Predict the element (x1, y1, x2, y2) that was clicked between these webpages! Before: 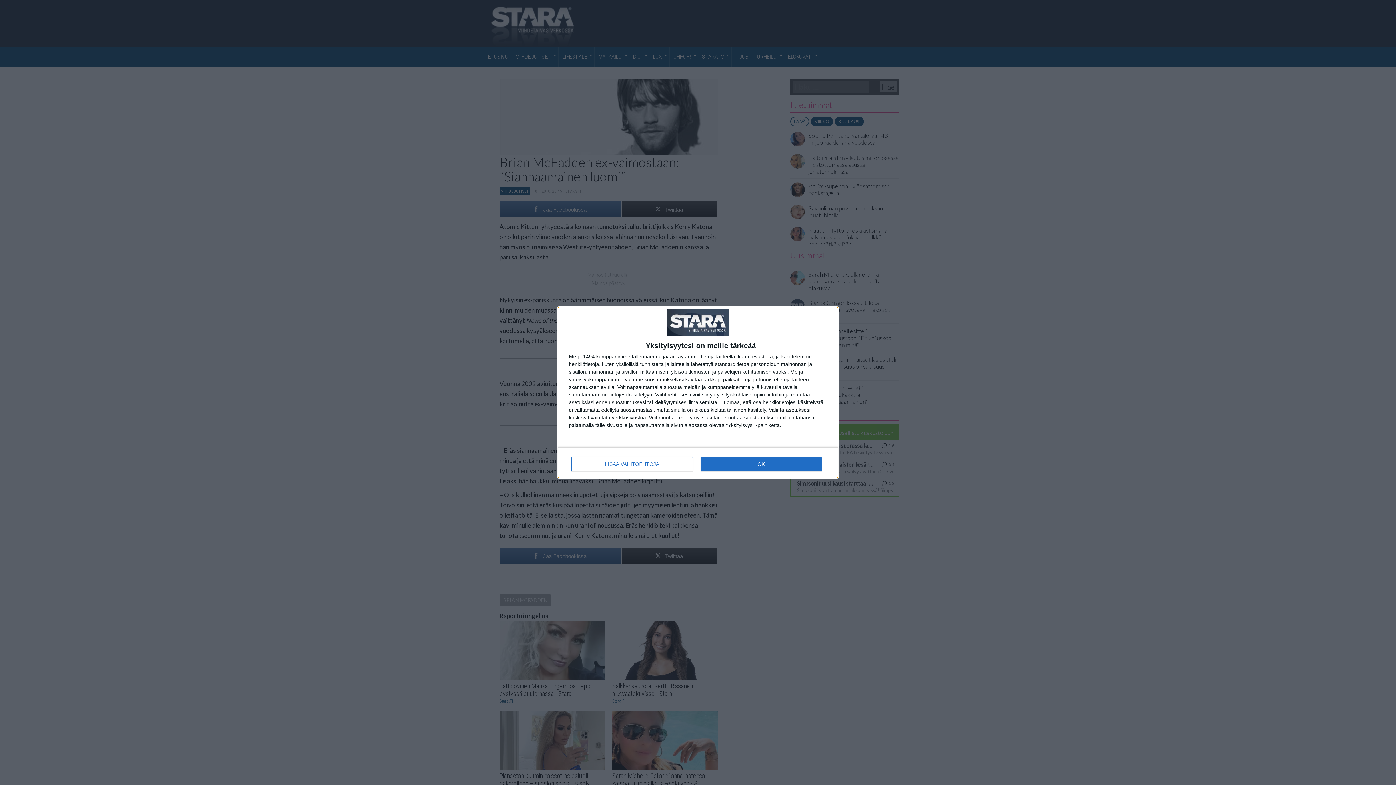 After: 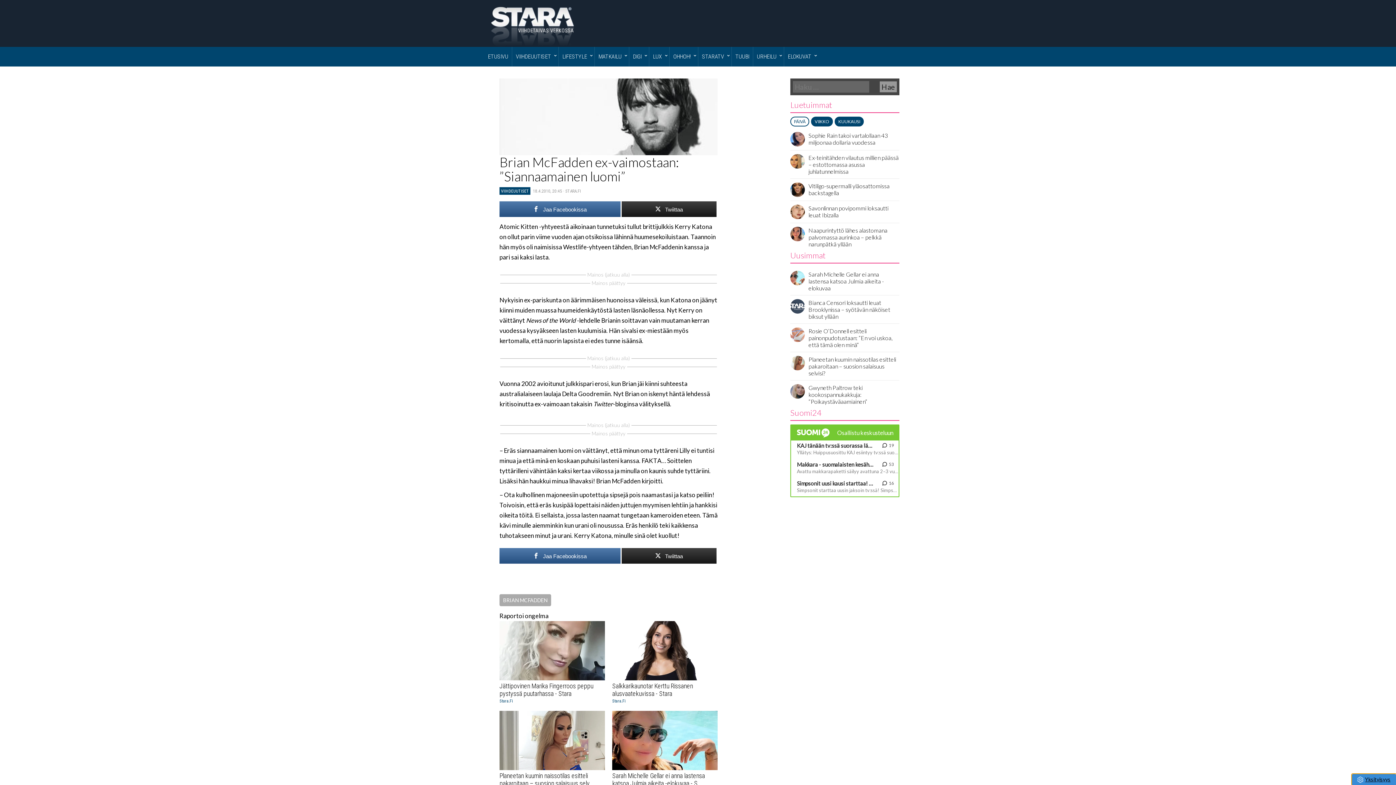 Action: label: OK bbox: (700, 456, 821, 471)